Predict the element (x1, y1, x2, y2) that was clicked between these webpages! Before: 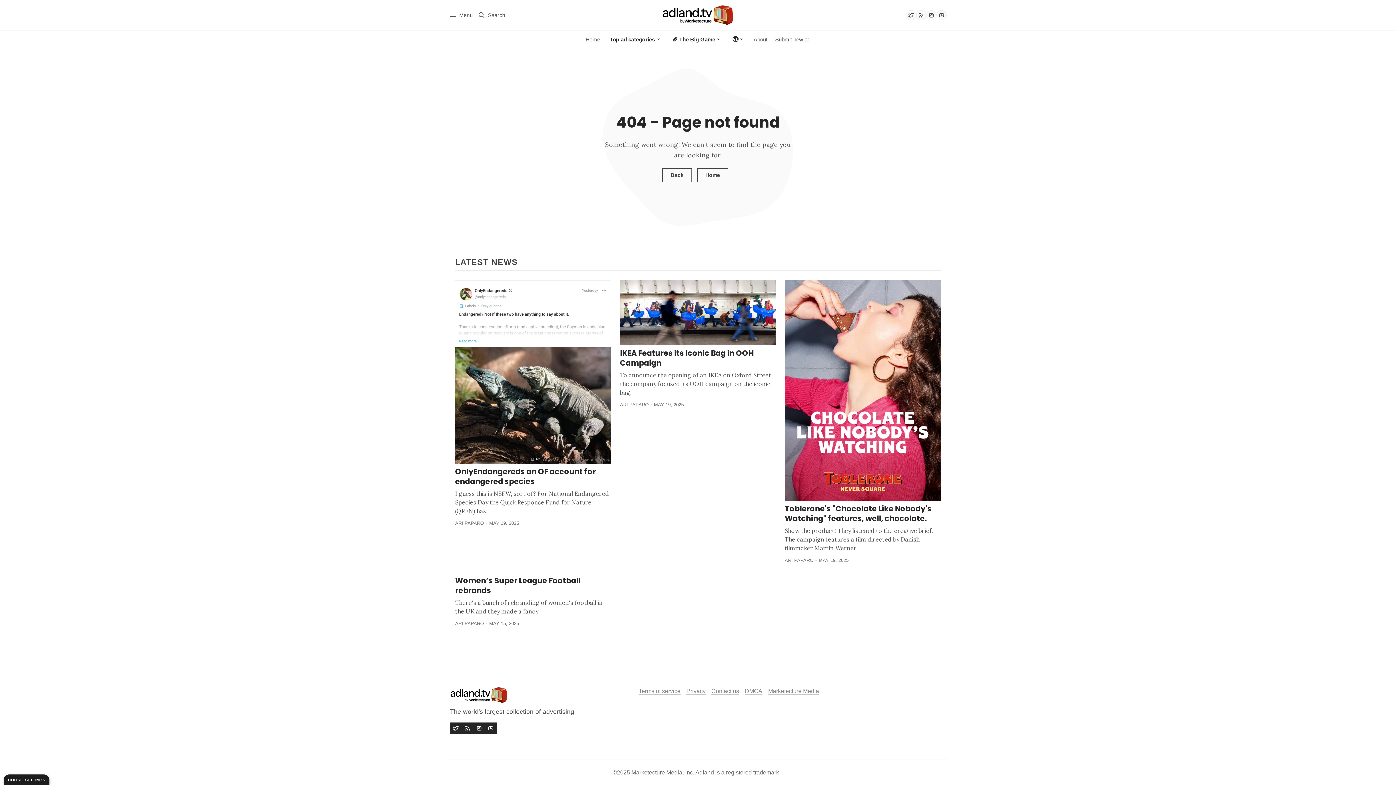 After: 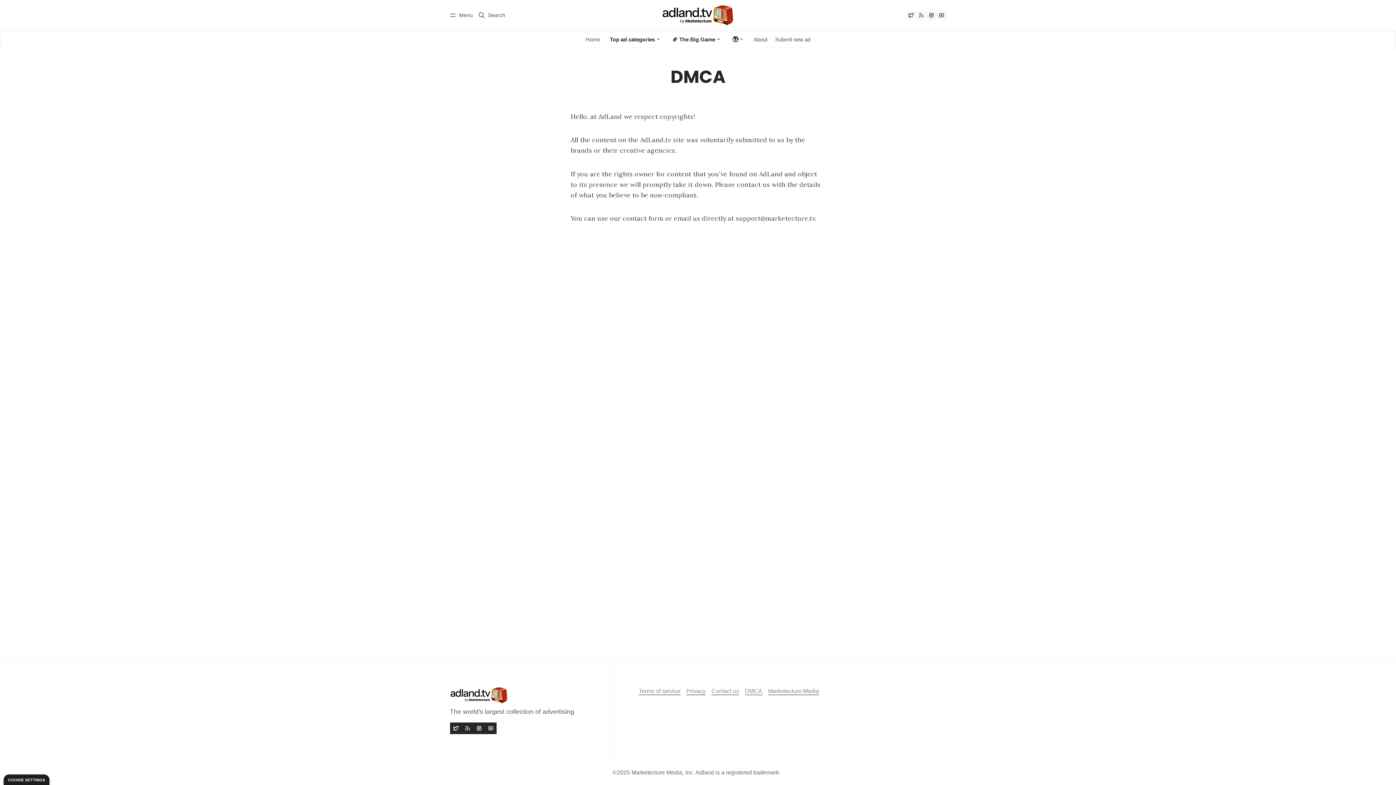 Action: bbox: (745, 688, 762, 695) label: DMCA